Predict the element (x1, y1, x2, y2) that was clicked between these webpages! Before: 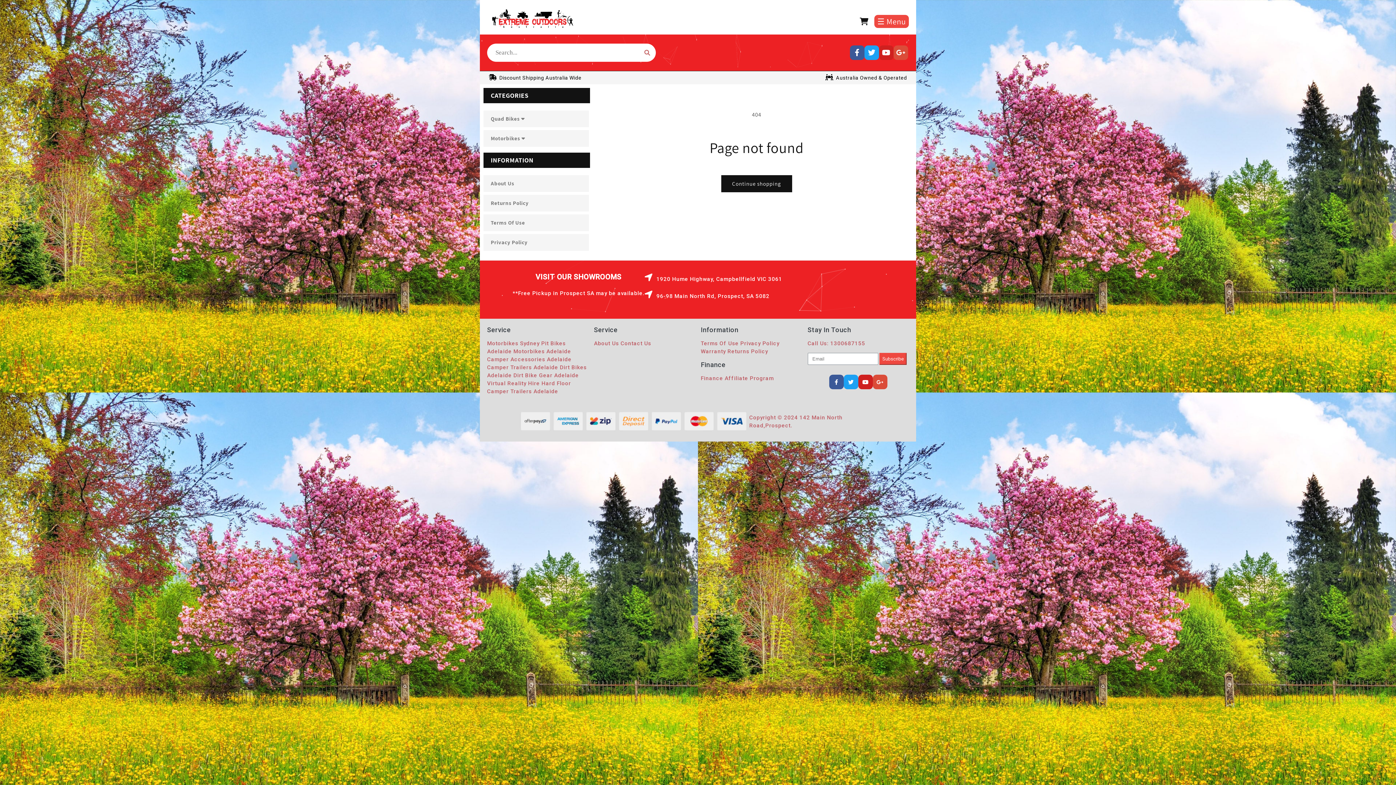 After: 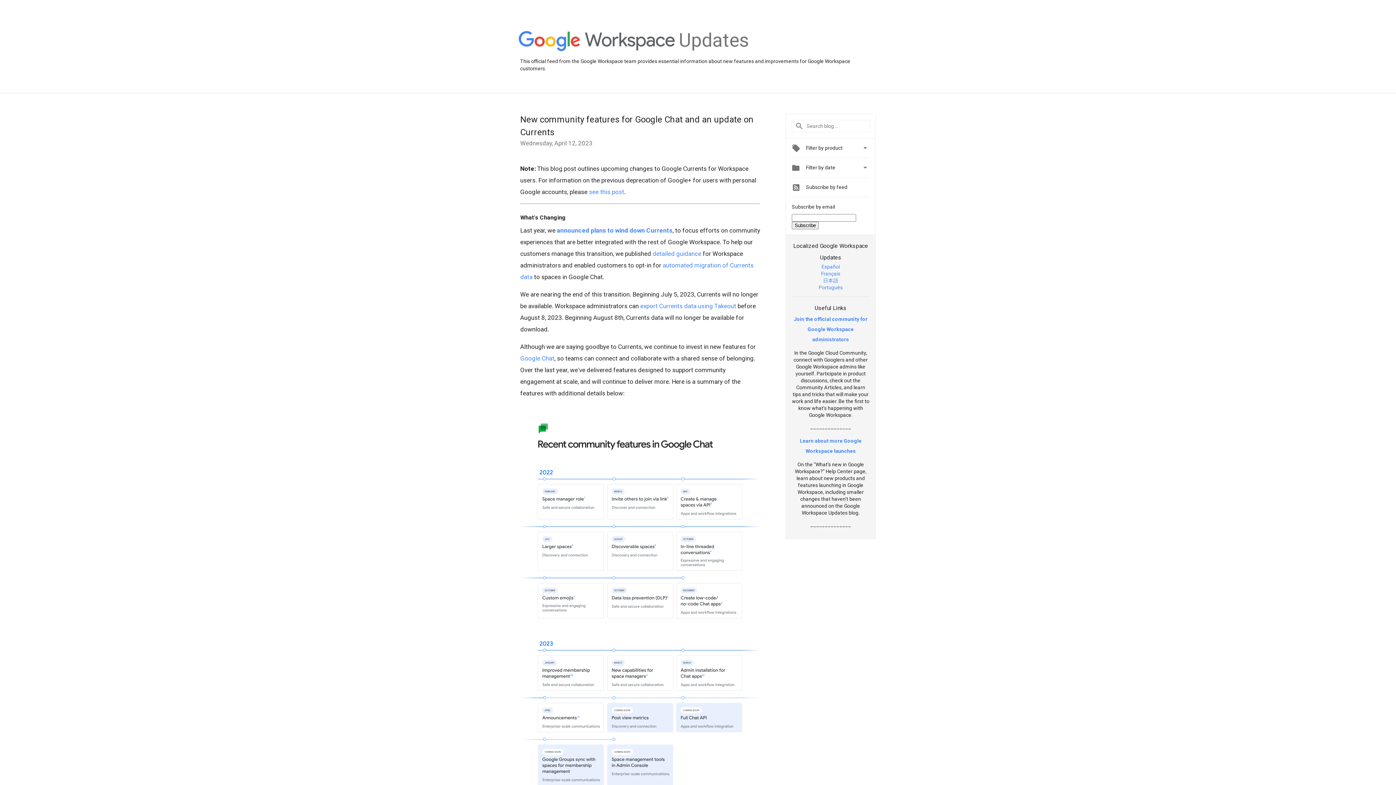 Action: bbox: (873, 374, 887, 389)